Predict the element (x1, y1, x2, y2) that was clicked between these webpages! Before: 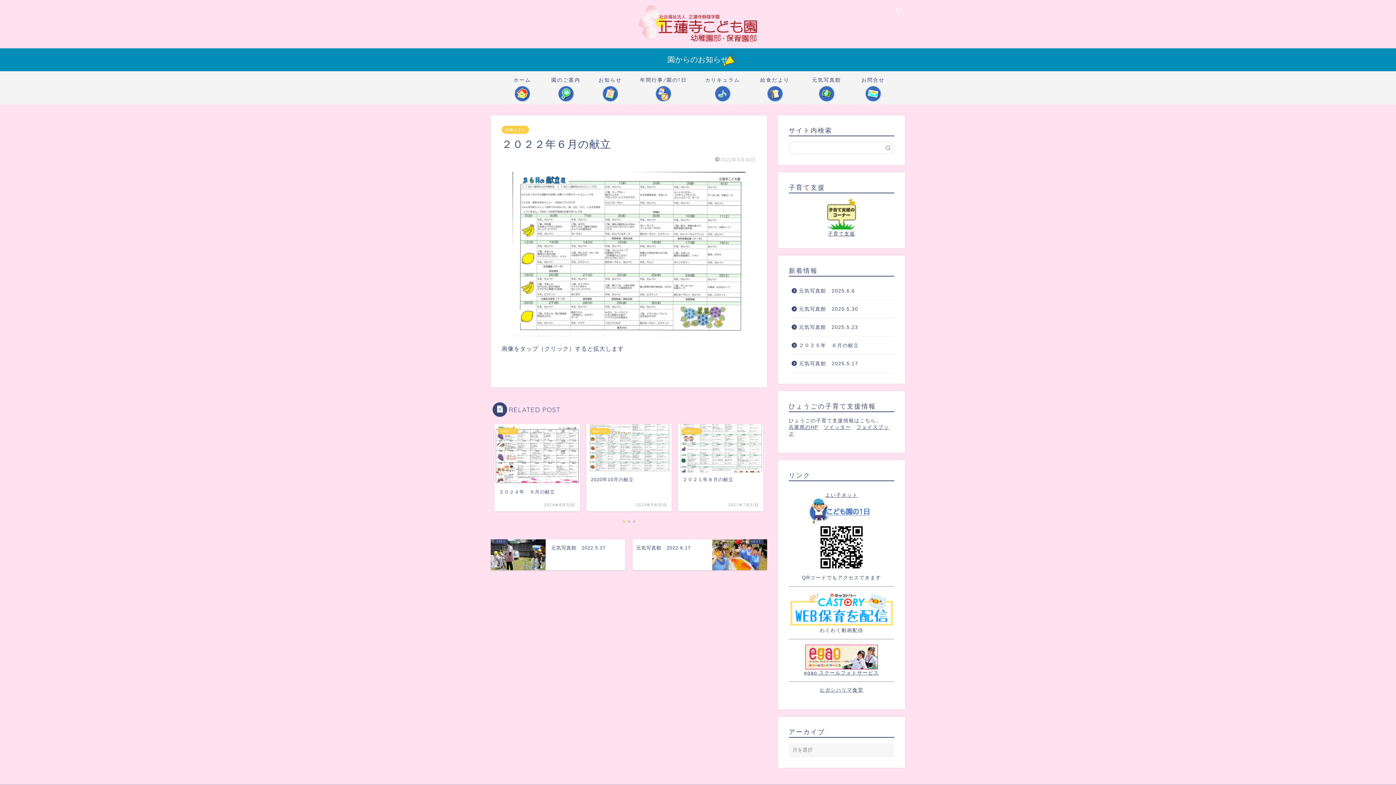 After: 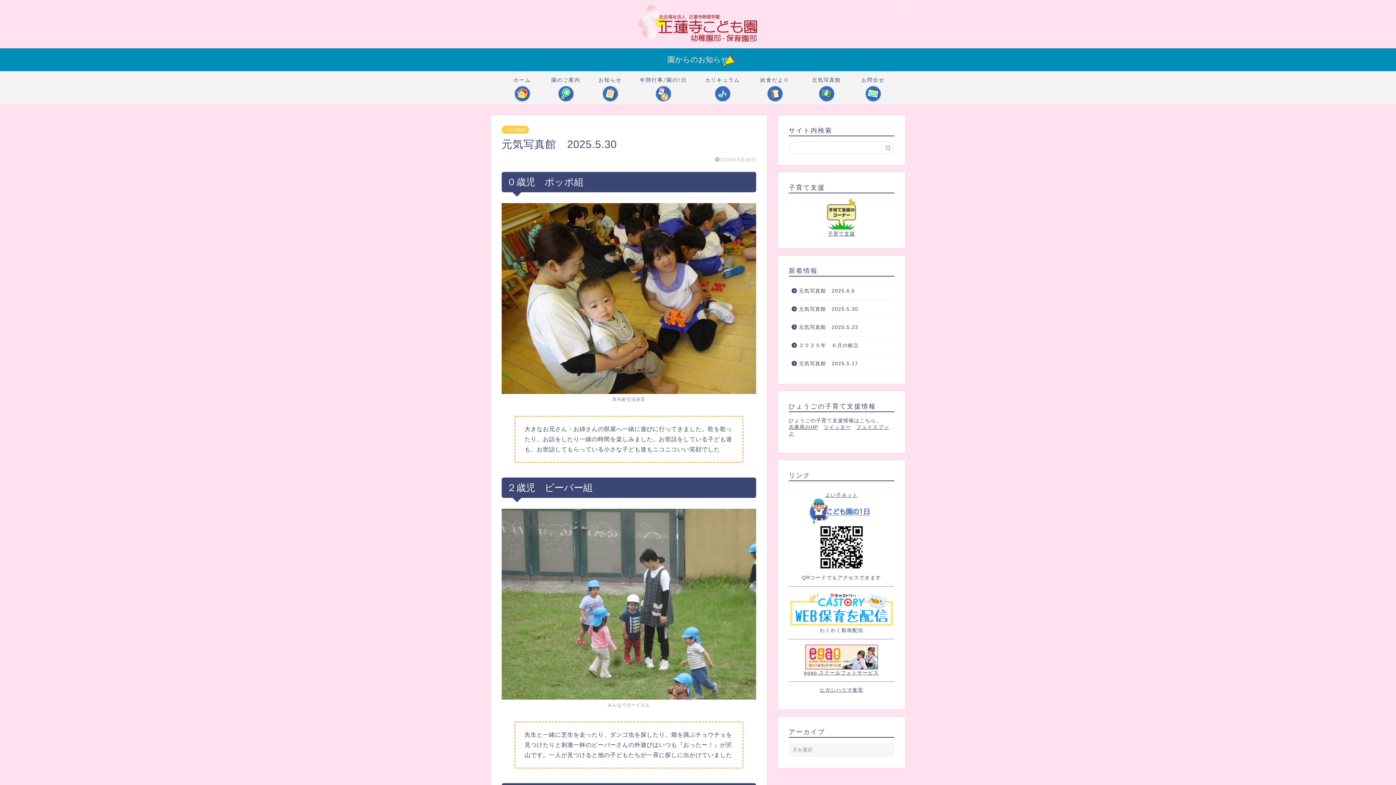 Action: label: 元気写真館　2025.5.30 bbox: (789, 300, 893, 318)